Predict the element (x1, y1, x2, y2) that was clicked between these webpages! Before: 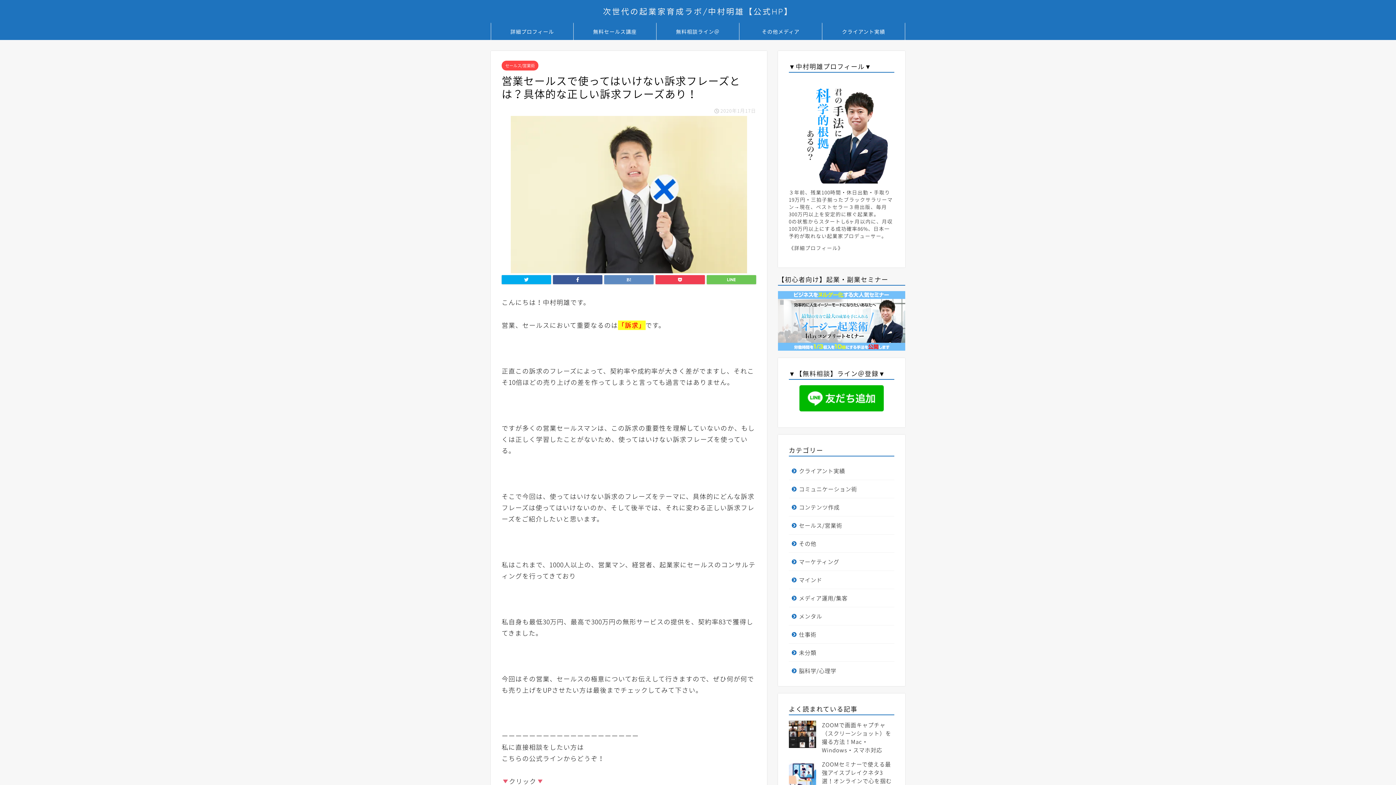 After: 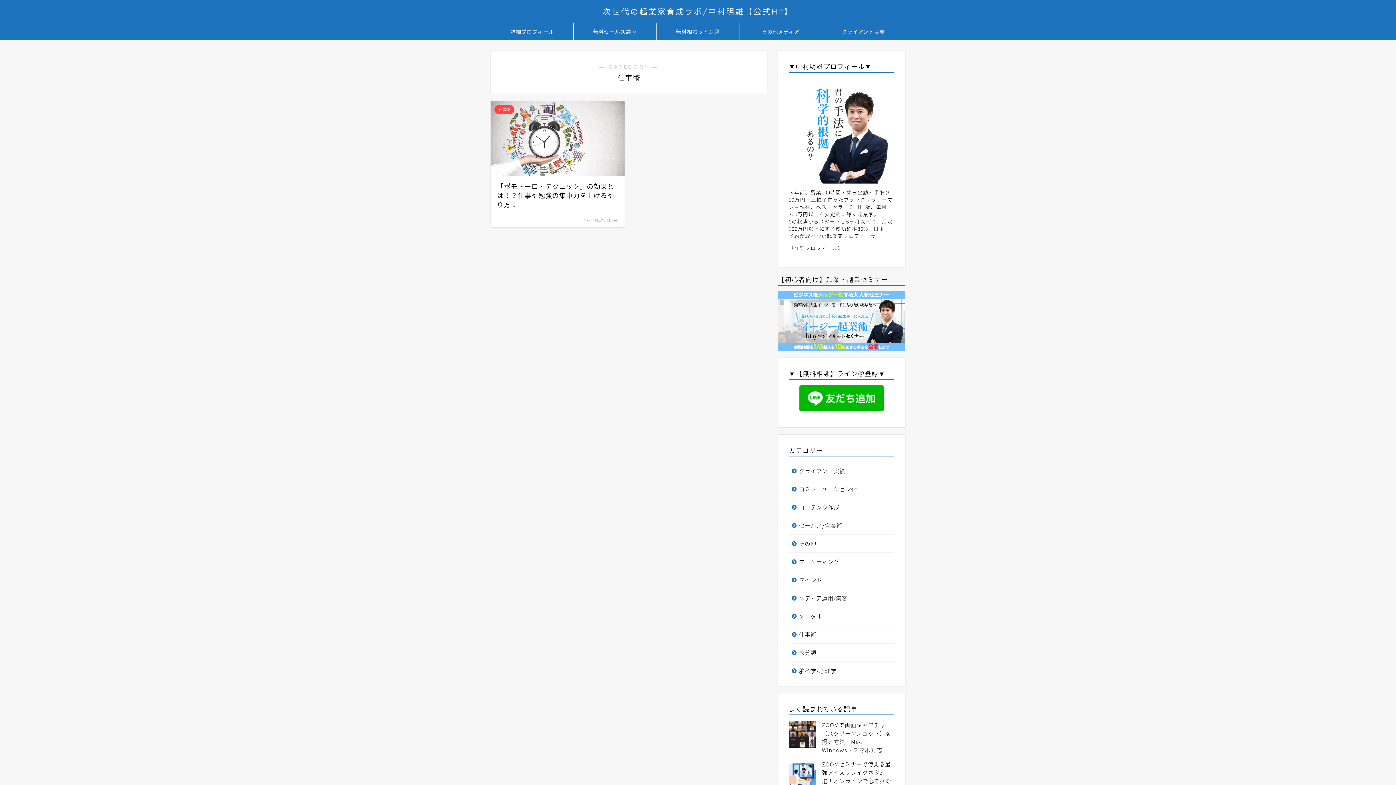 Action: label: 仕事術 bbox: (789, 625, 893, 643)